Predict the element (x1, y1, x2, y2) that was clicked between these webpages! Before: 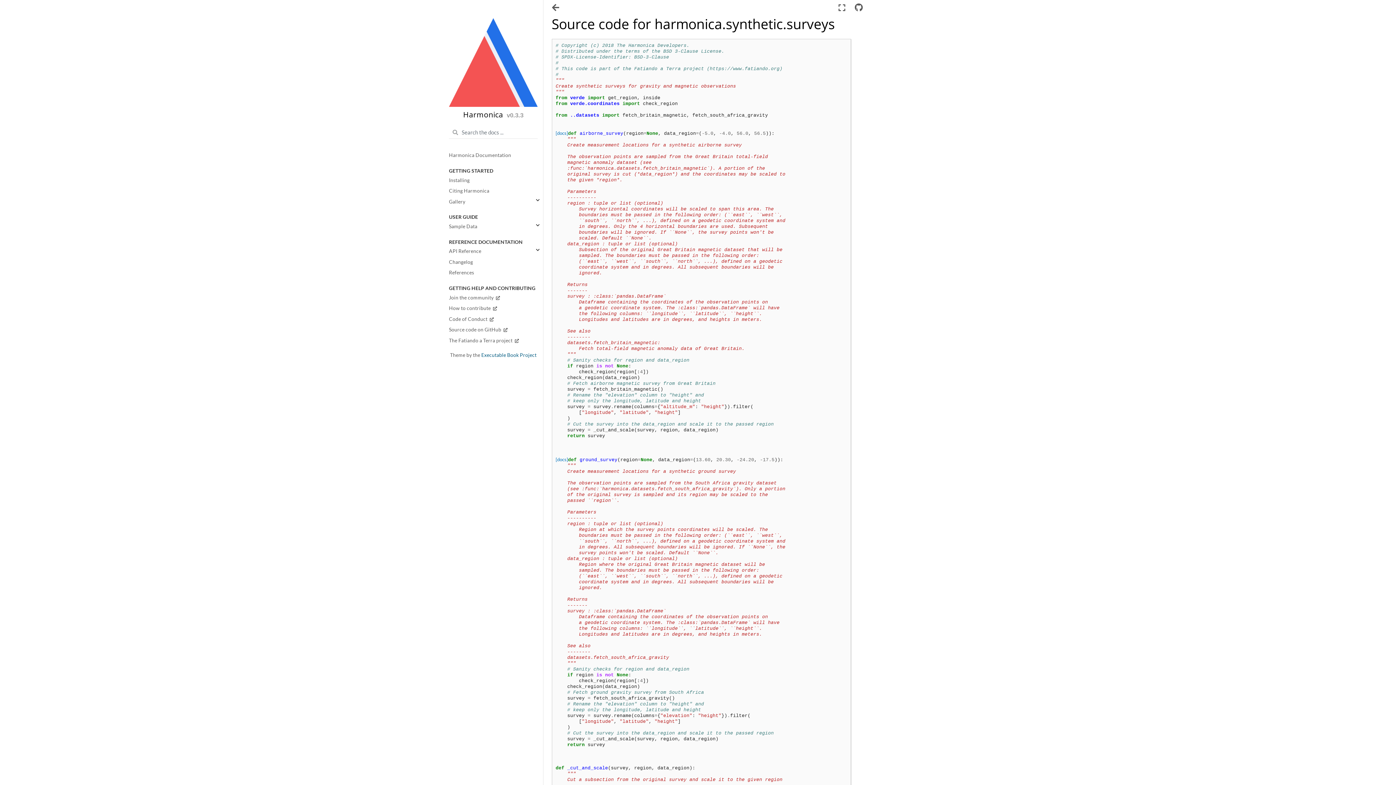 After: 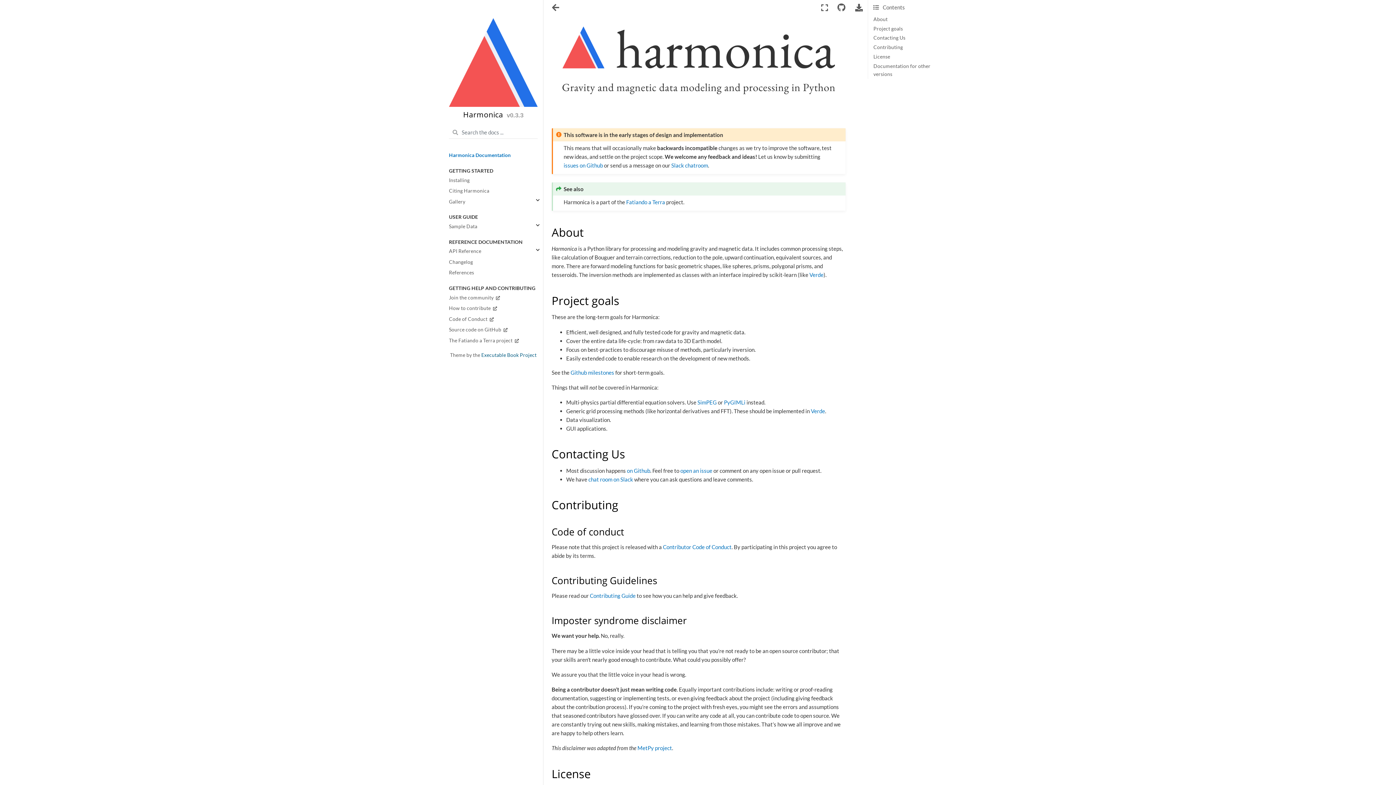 Action: bbox: (449, 149, 543, 160) label: Harmonica Documentation